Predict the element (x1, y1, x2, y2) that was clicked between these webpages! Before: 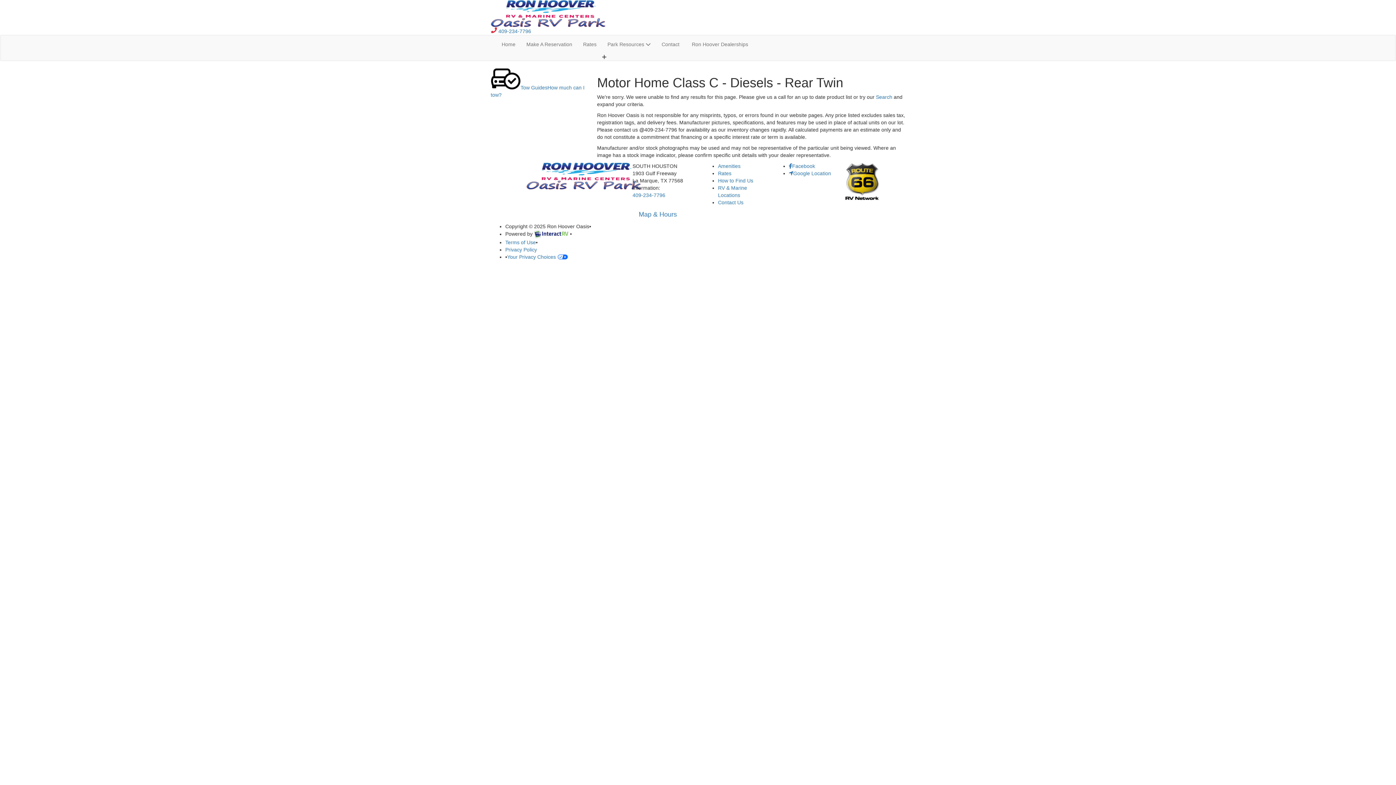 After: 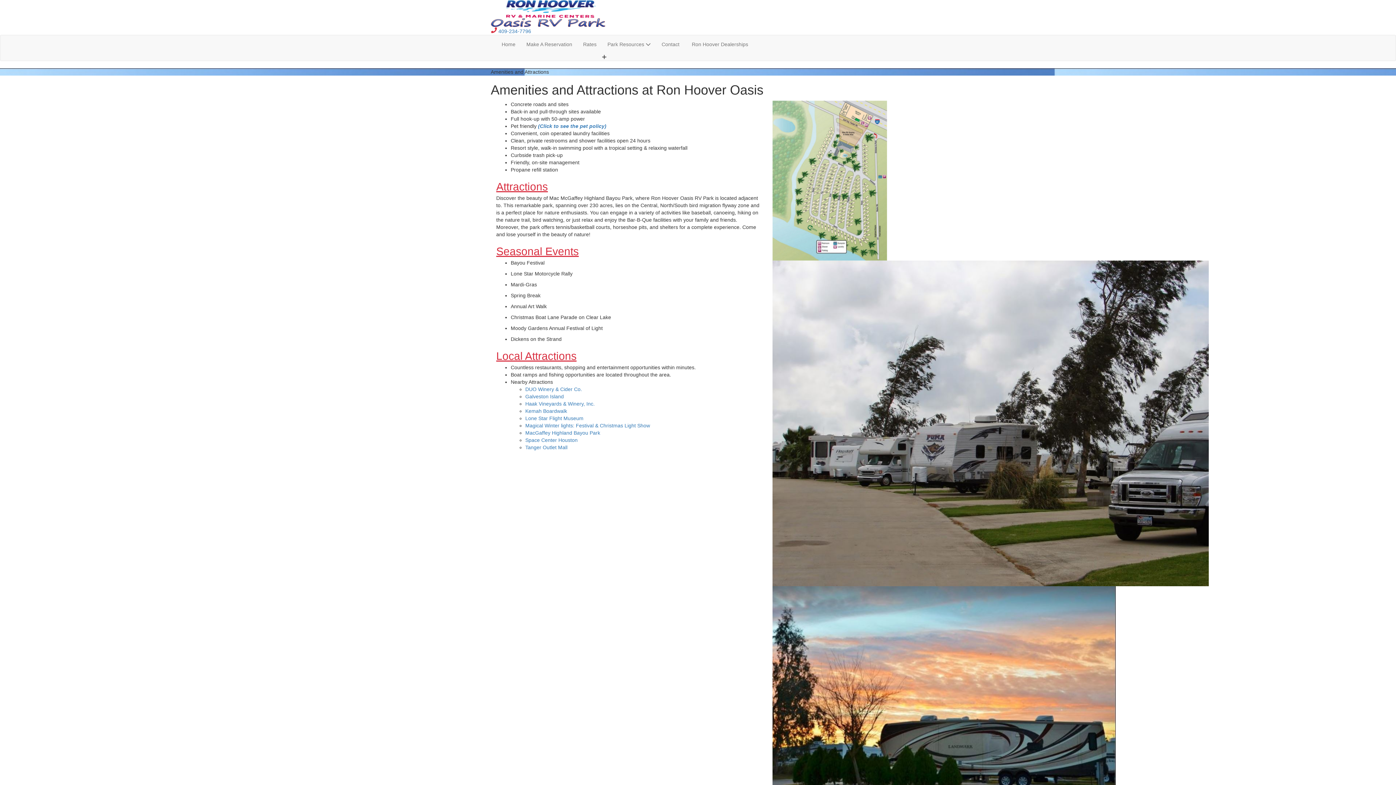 Action: label: Amenities bbox: (718, 163, 740, 169)